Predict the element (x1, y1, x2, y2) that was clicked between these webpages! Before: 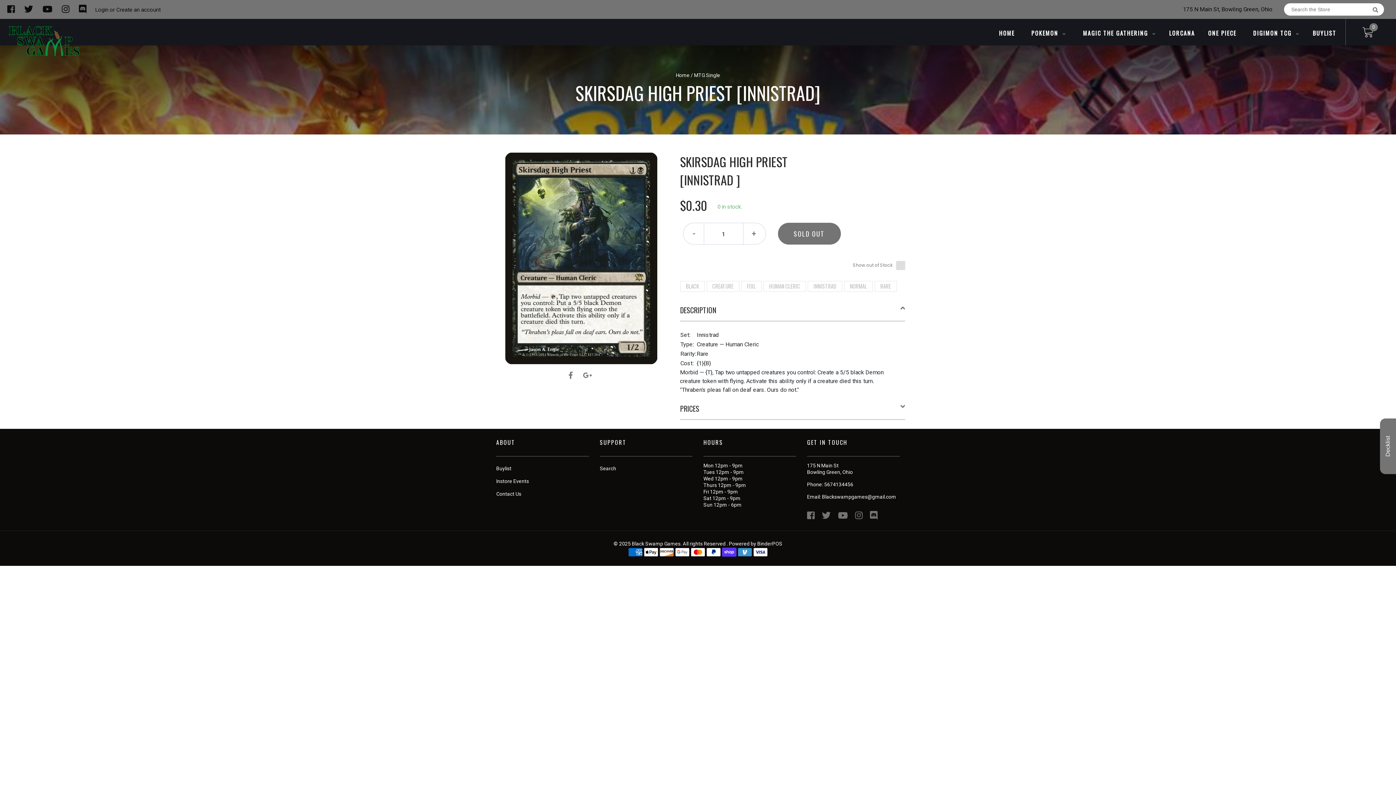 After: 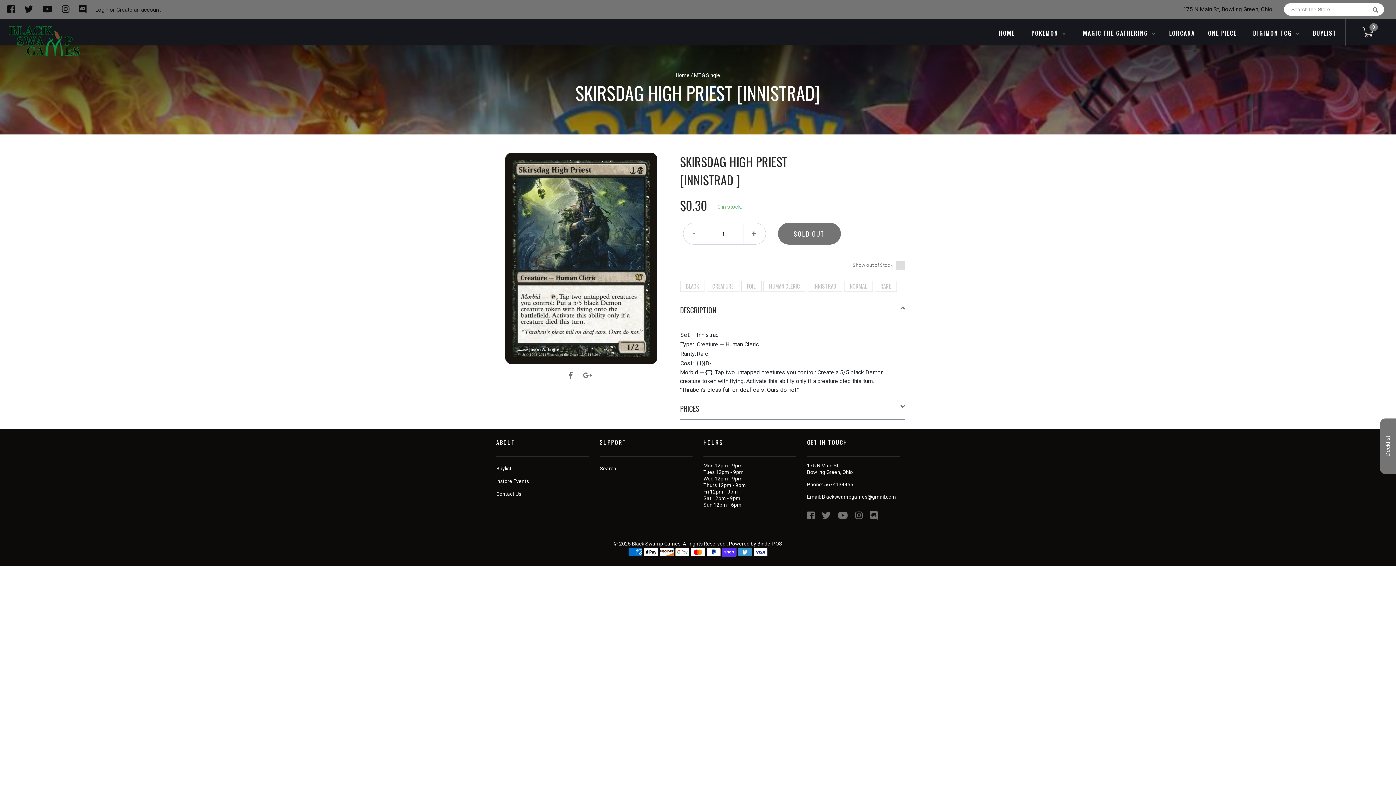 Action: bbox: (757, 541, 782, 546) label: BinderPOS